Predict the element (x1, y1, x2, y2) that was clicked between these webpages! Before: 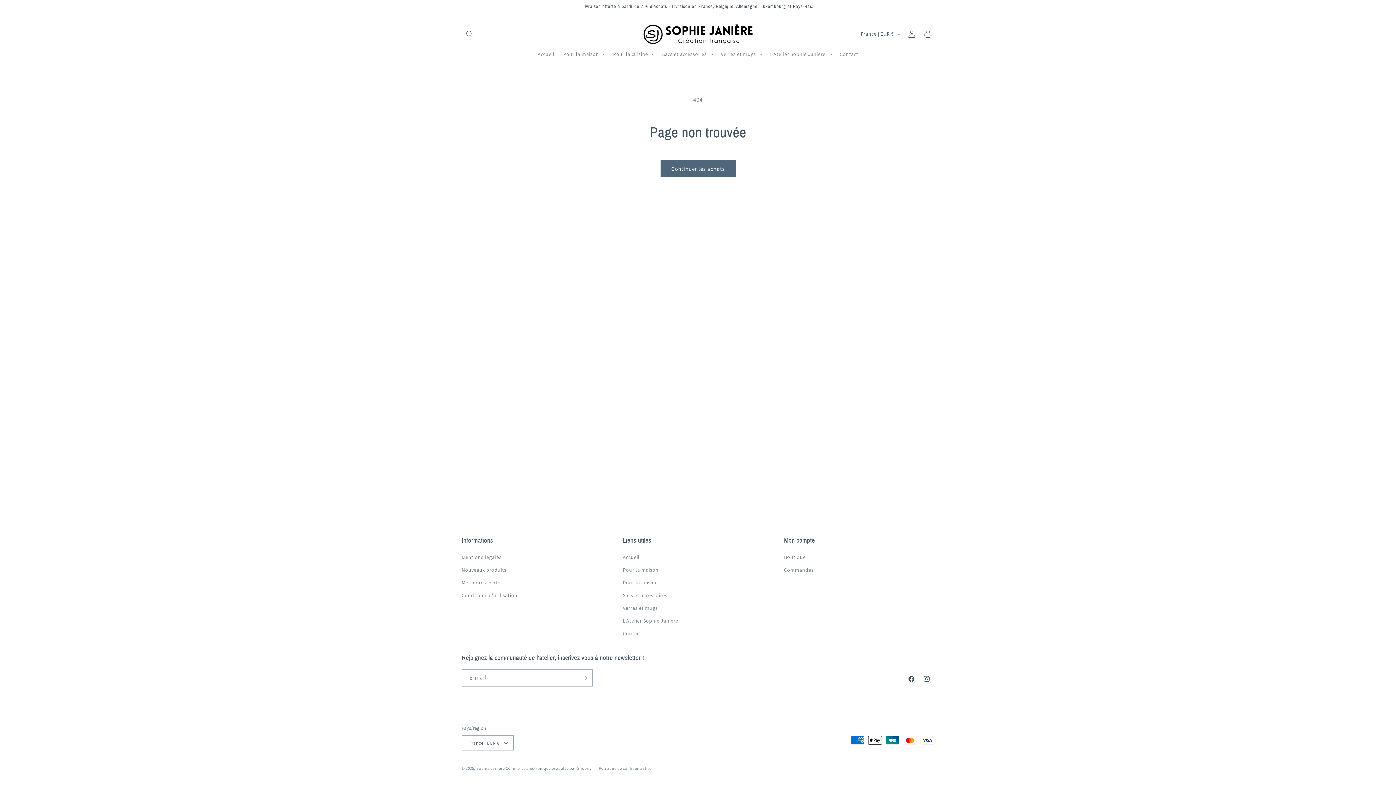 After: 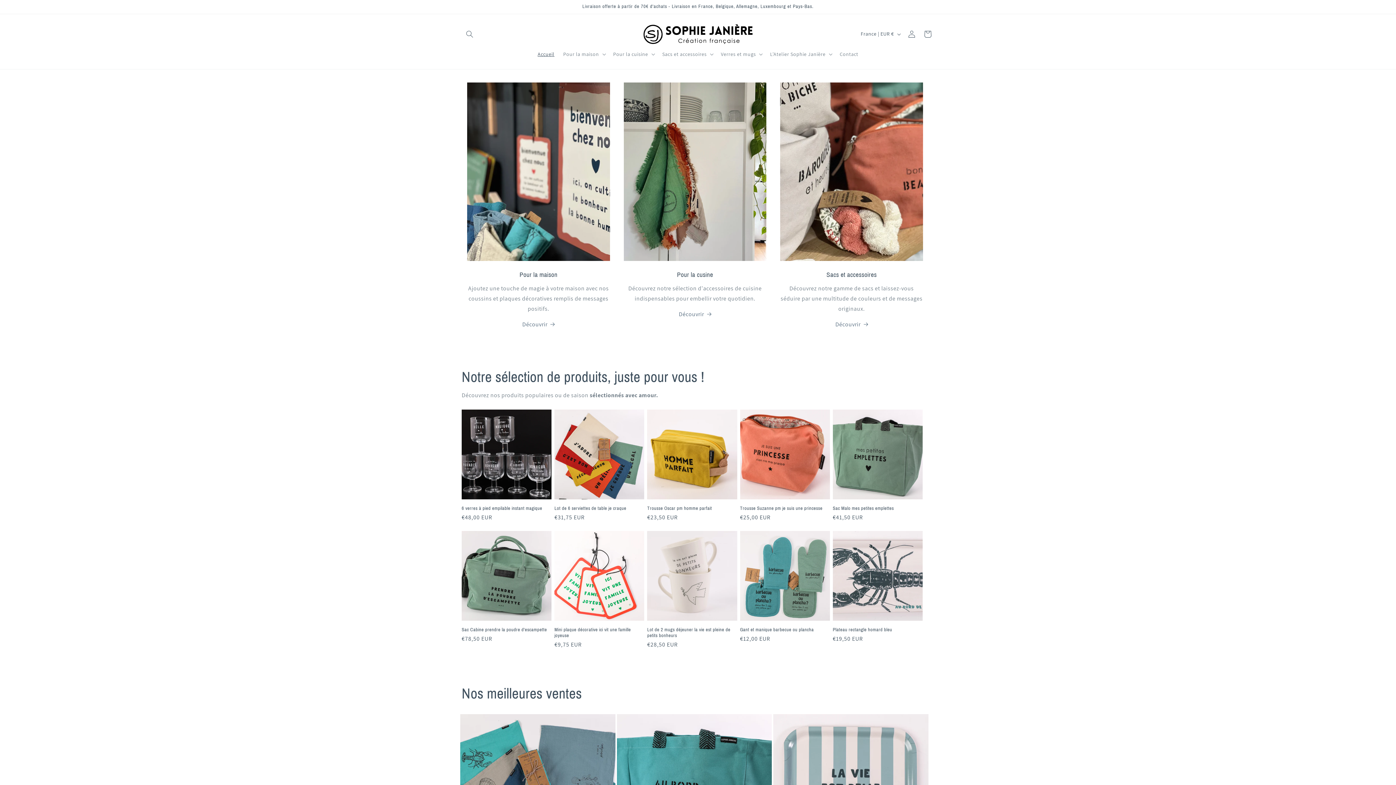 Action: bbox: (533, 46, 558, 61) label: Accueil